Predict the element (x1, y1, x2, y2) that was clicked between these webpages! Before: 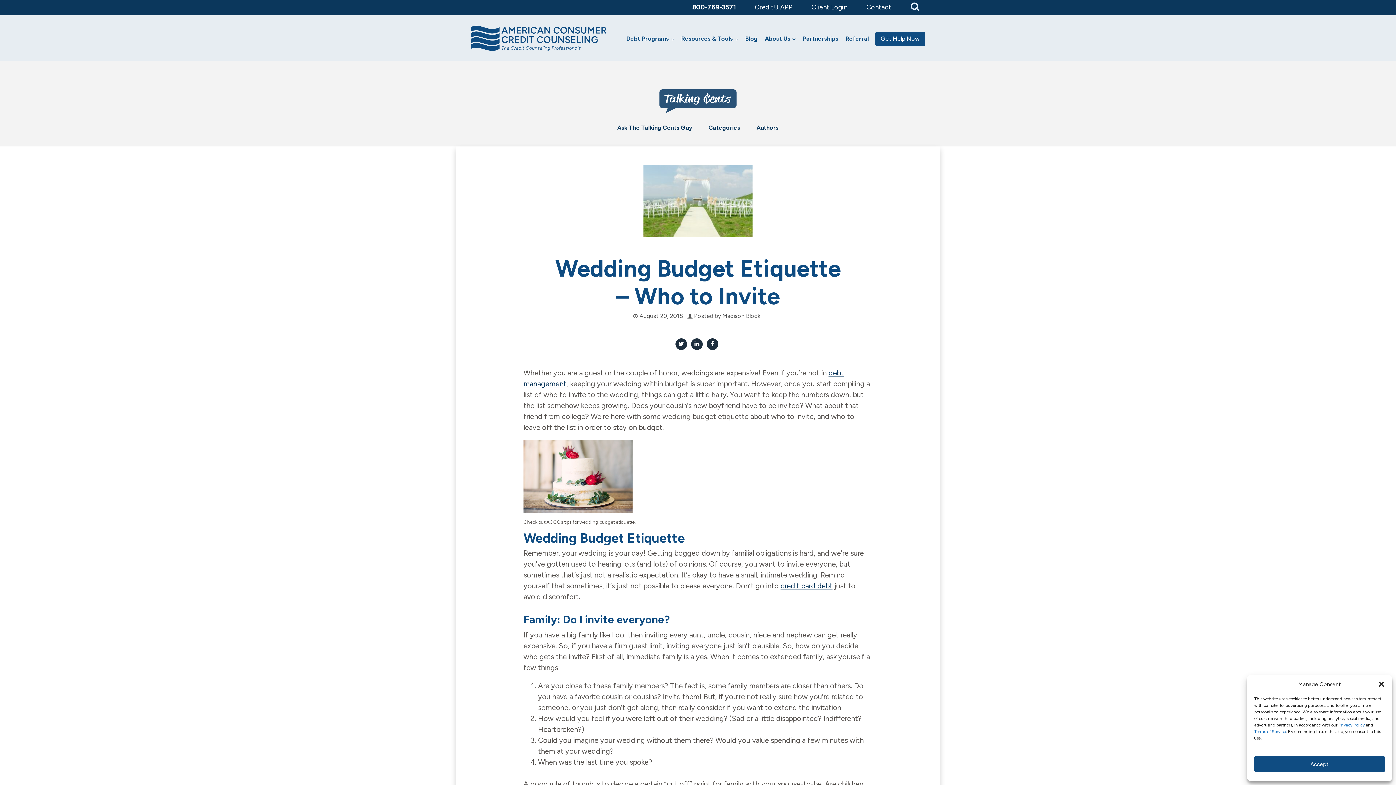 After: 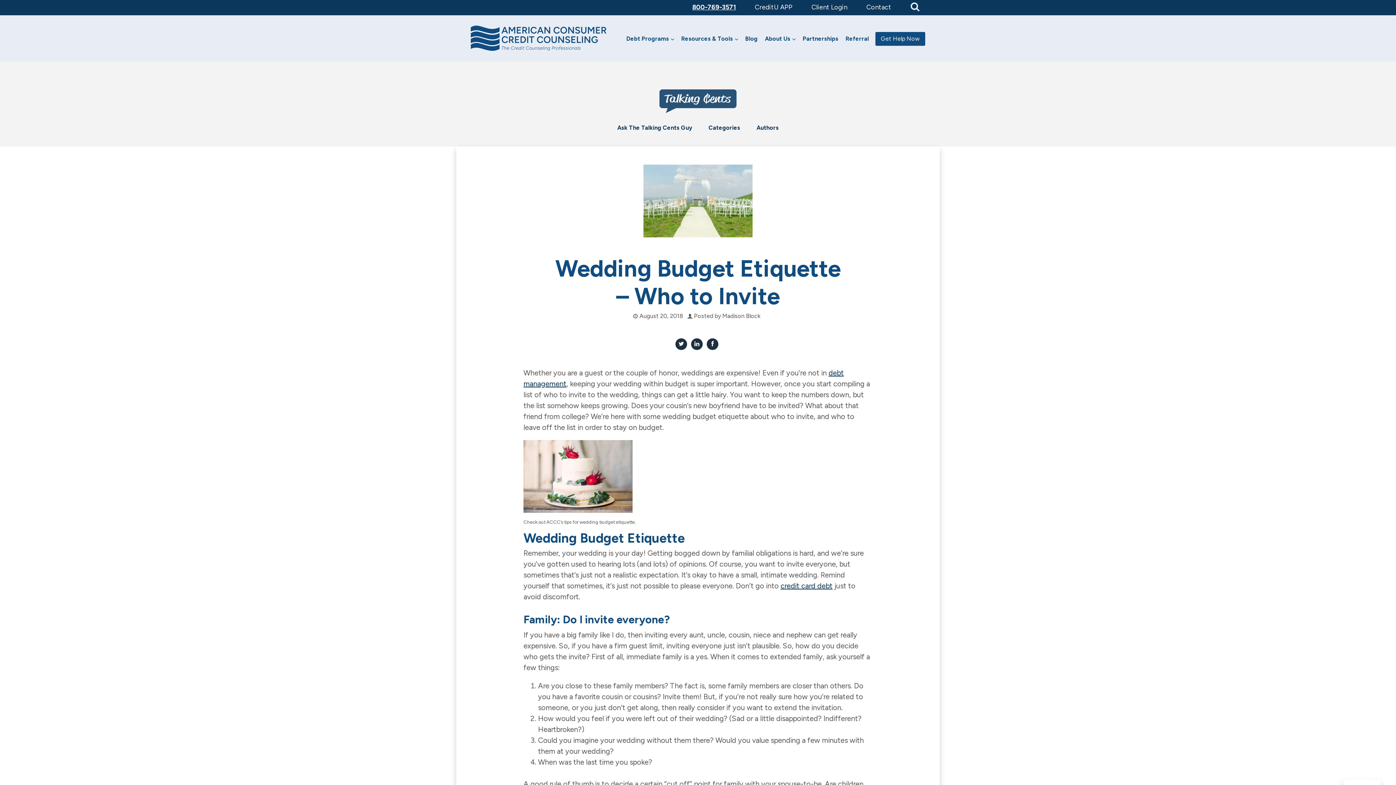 Action: bbox: (1378, 681, 1385, 688) label: Close dialog